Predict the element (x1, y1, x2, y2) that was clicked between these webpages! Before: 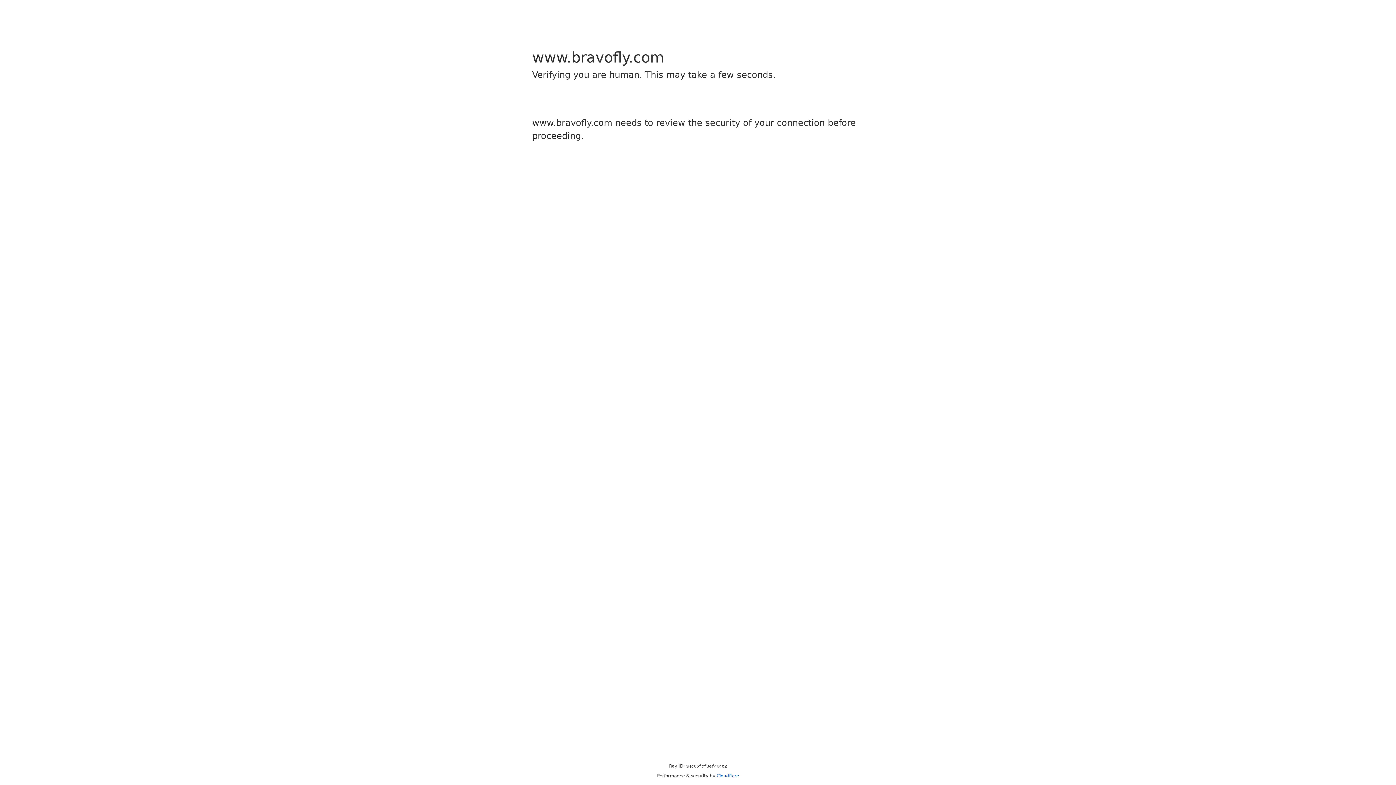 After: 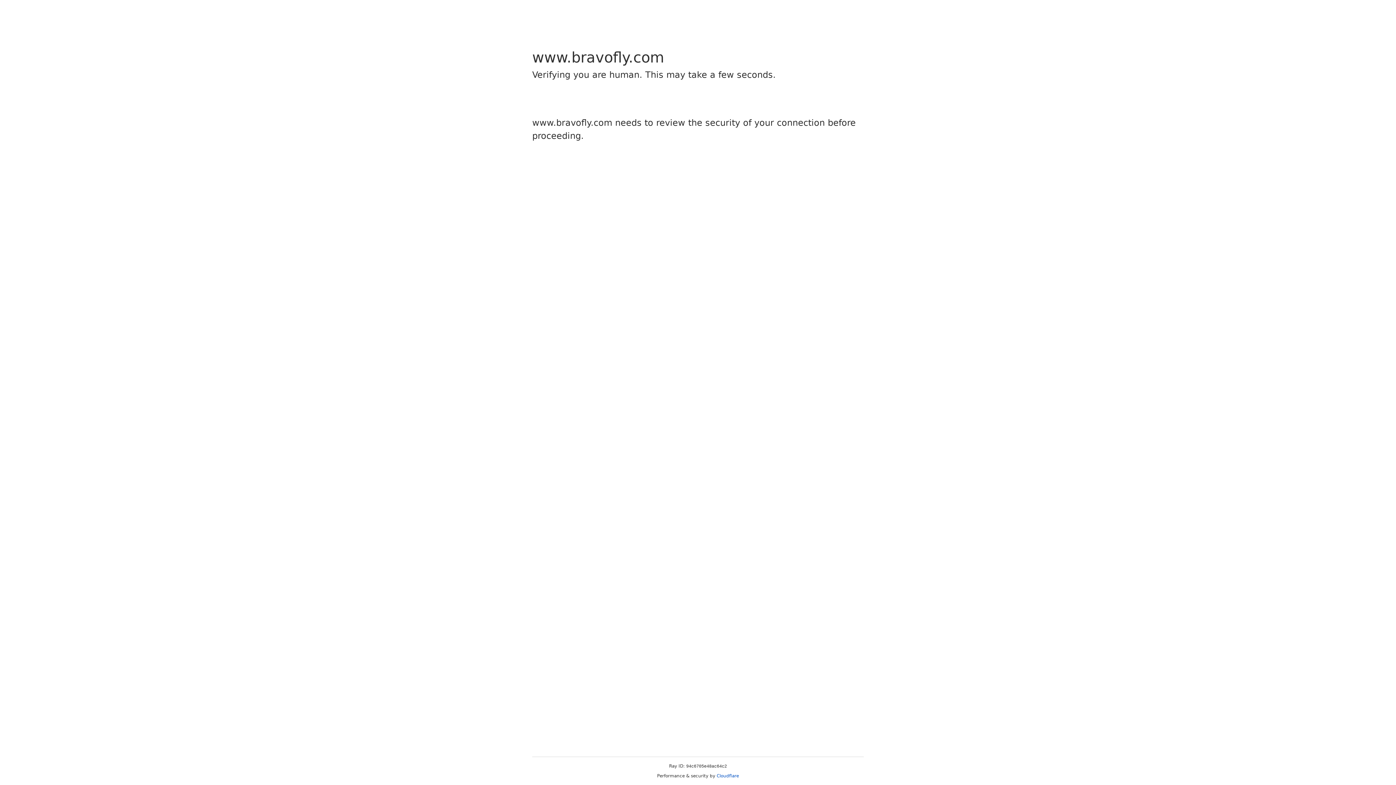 Action: bbox: (716, 773, 739, 778) label: Cloudflare